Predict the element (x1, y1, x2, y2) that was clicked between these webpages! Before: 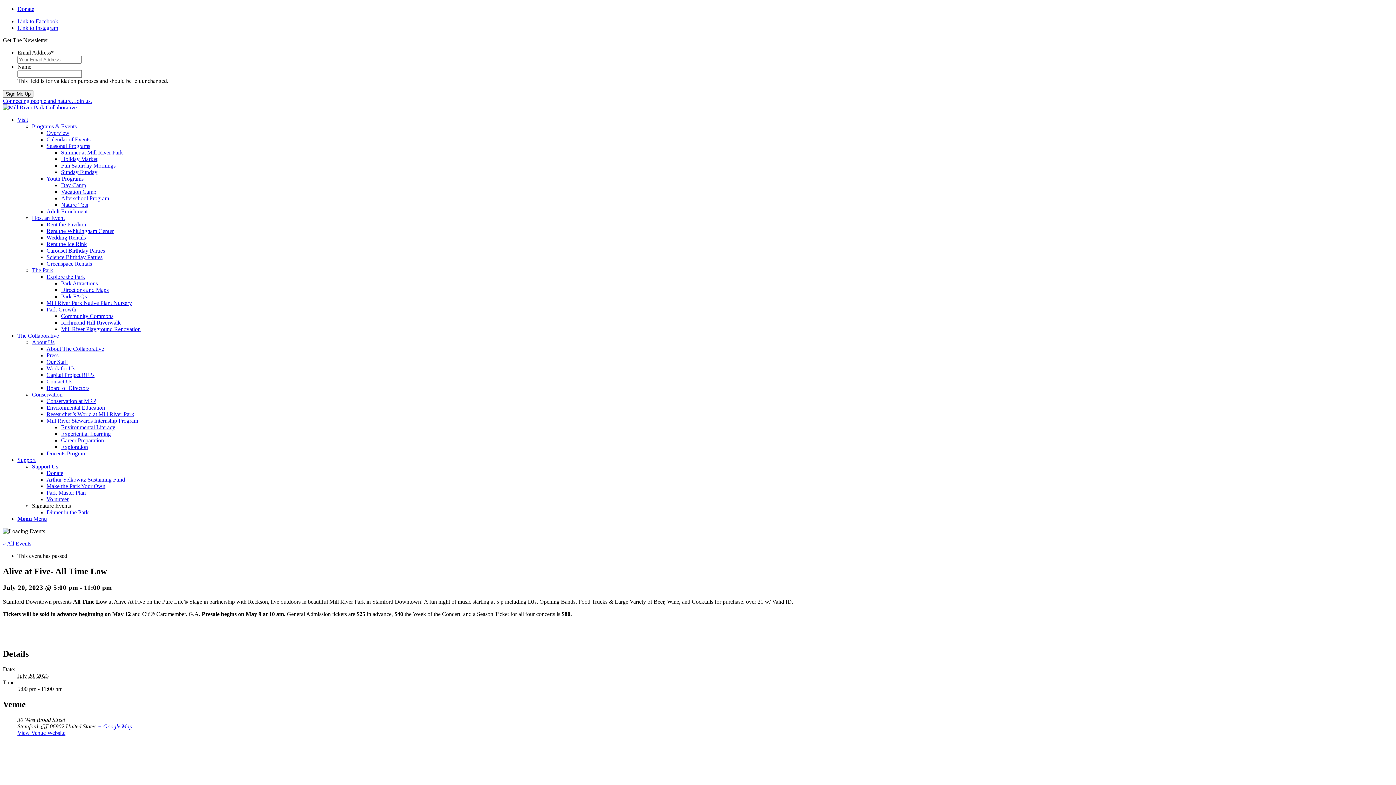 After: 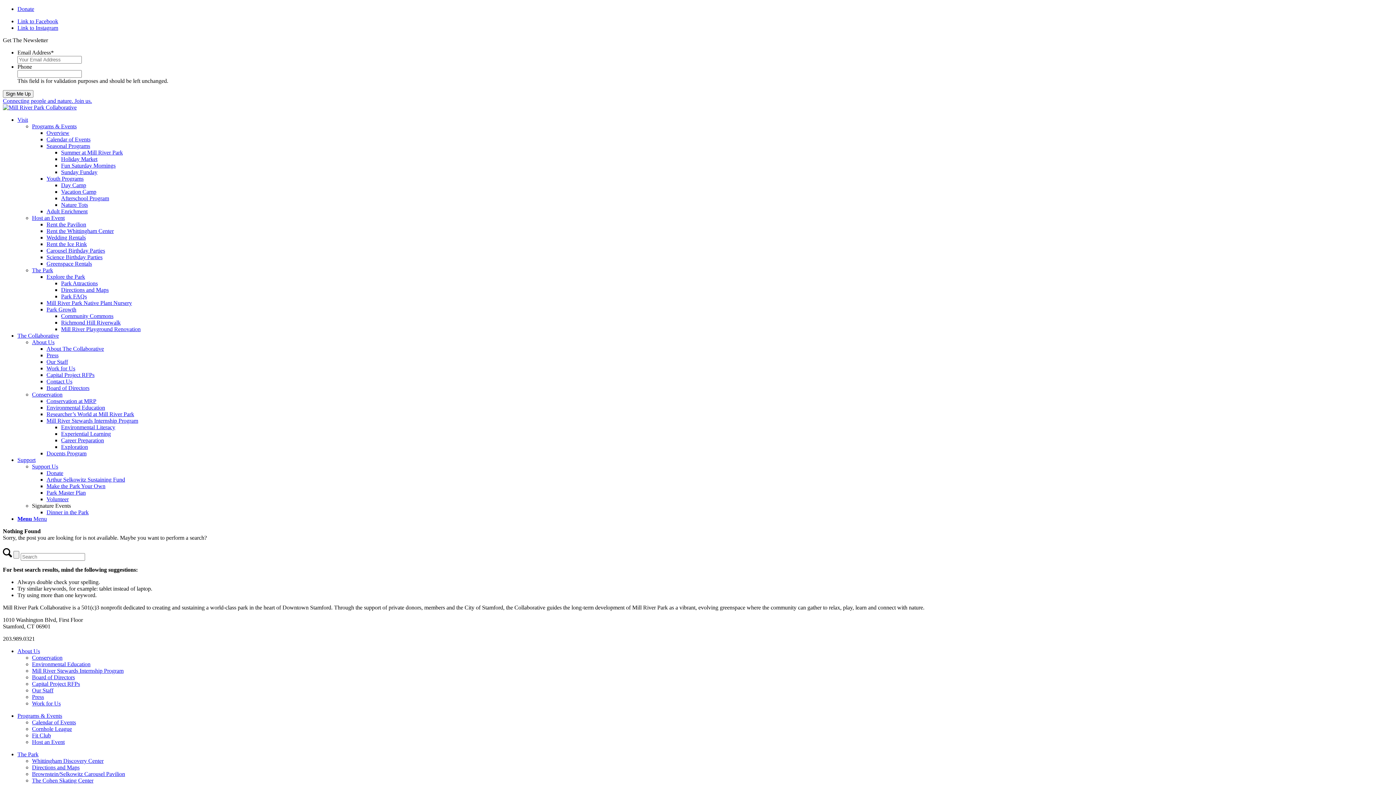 Action: bbox: (2, 97, 92, 104) label: Connecting people and nature. Join us.